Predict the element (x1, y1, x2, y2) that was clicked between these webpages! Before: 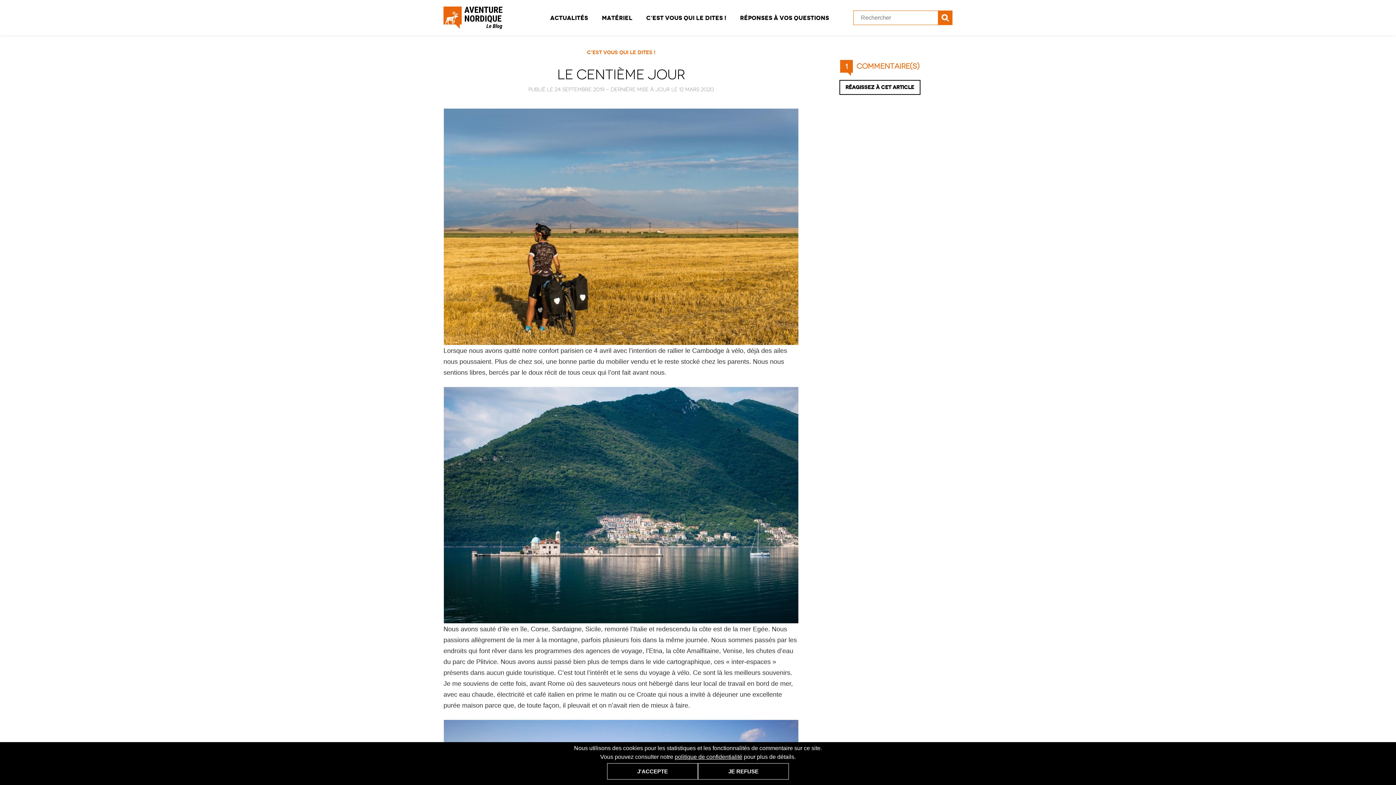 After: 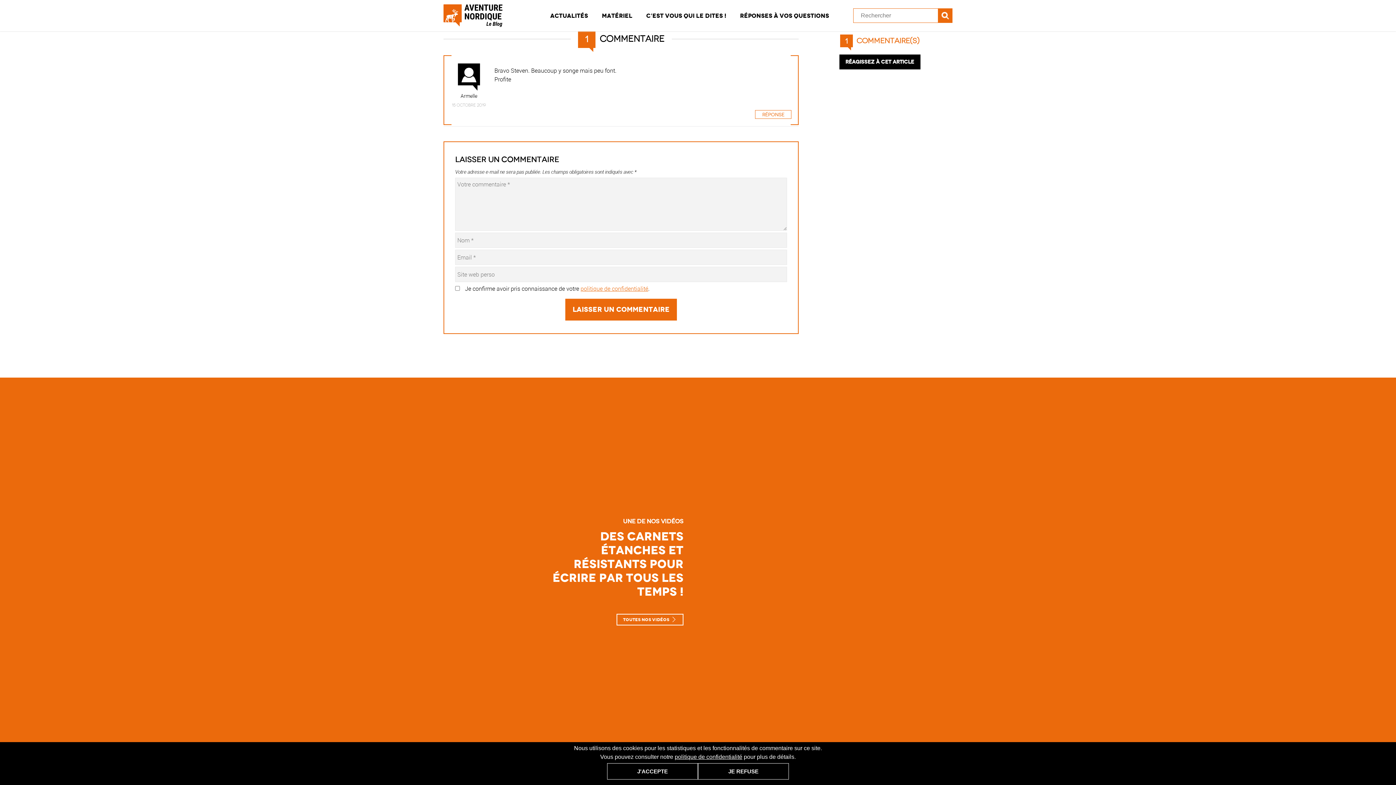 Action: label: 1
commentaire(s) bbox: (814, 60, 945, 72)